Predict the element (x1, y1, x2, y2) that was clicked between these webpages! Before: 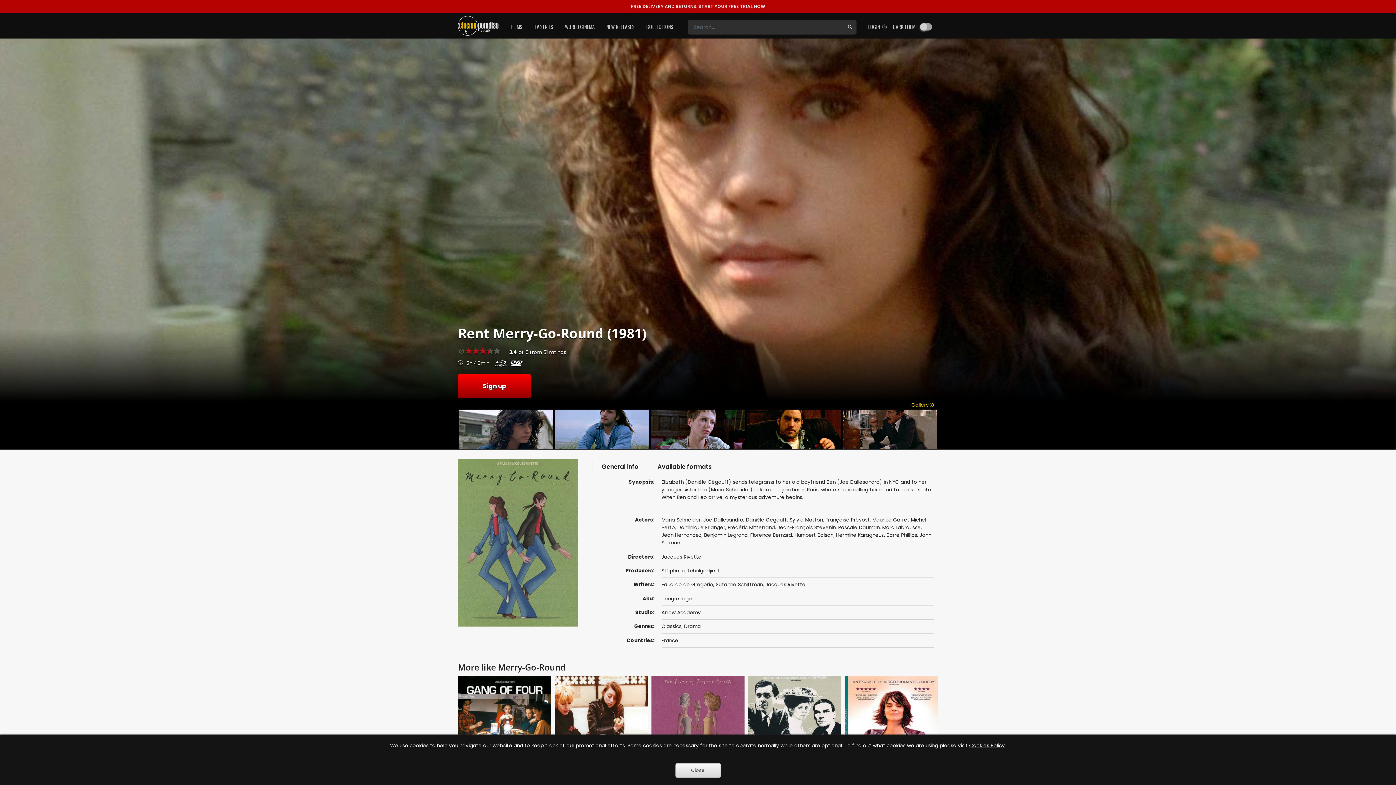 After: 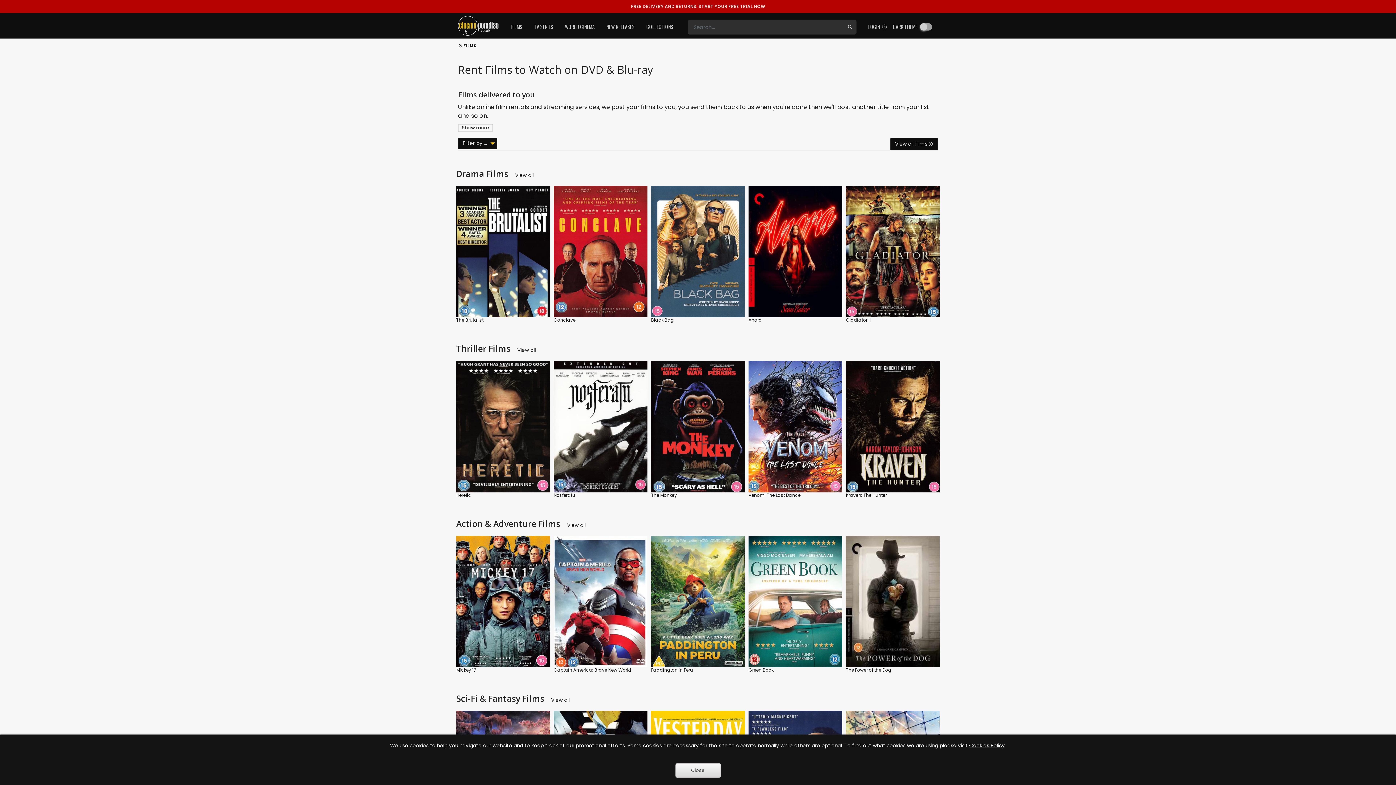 Action: bbox: (511, 20, 522, 34) label: FILMS